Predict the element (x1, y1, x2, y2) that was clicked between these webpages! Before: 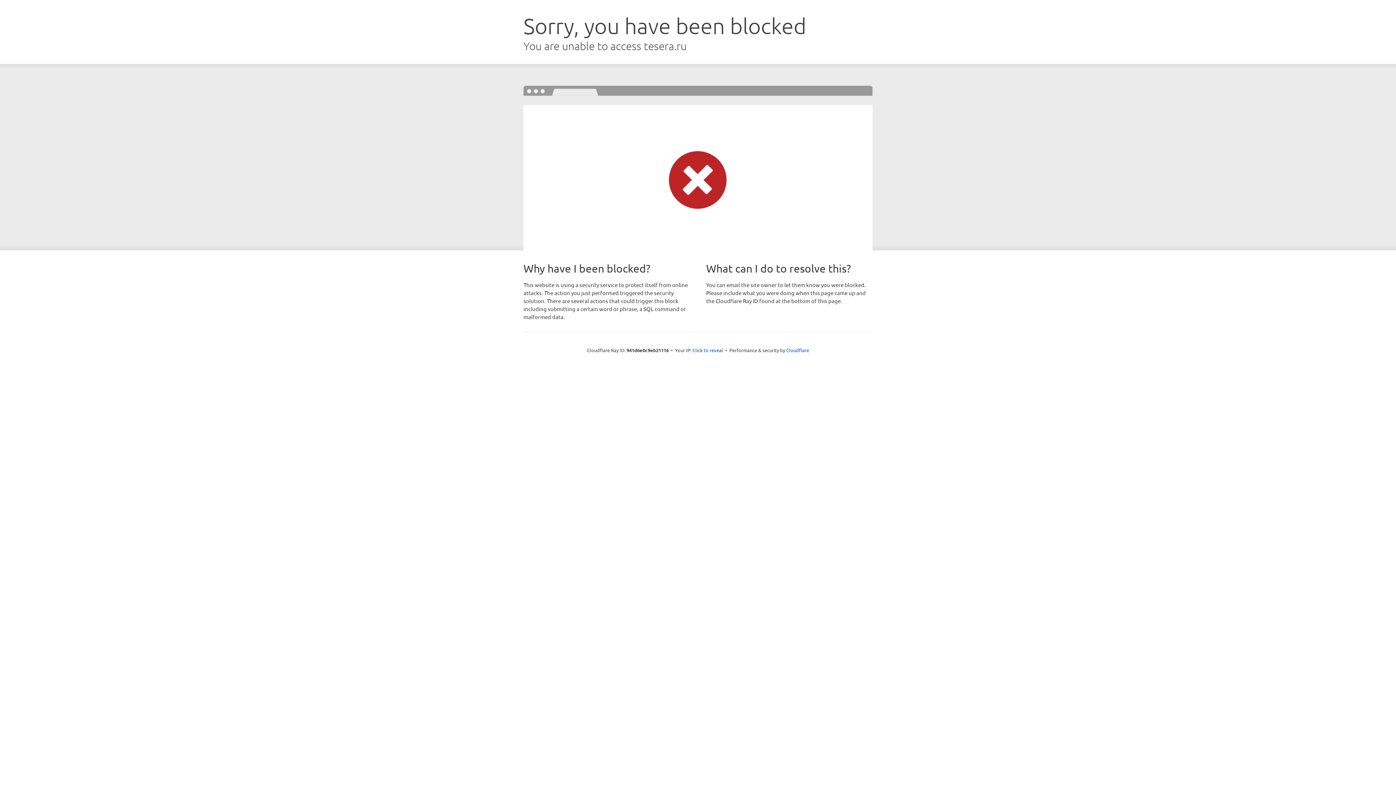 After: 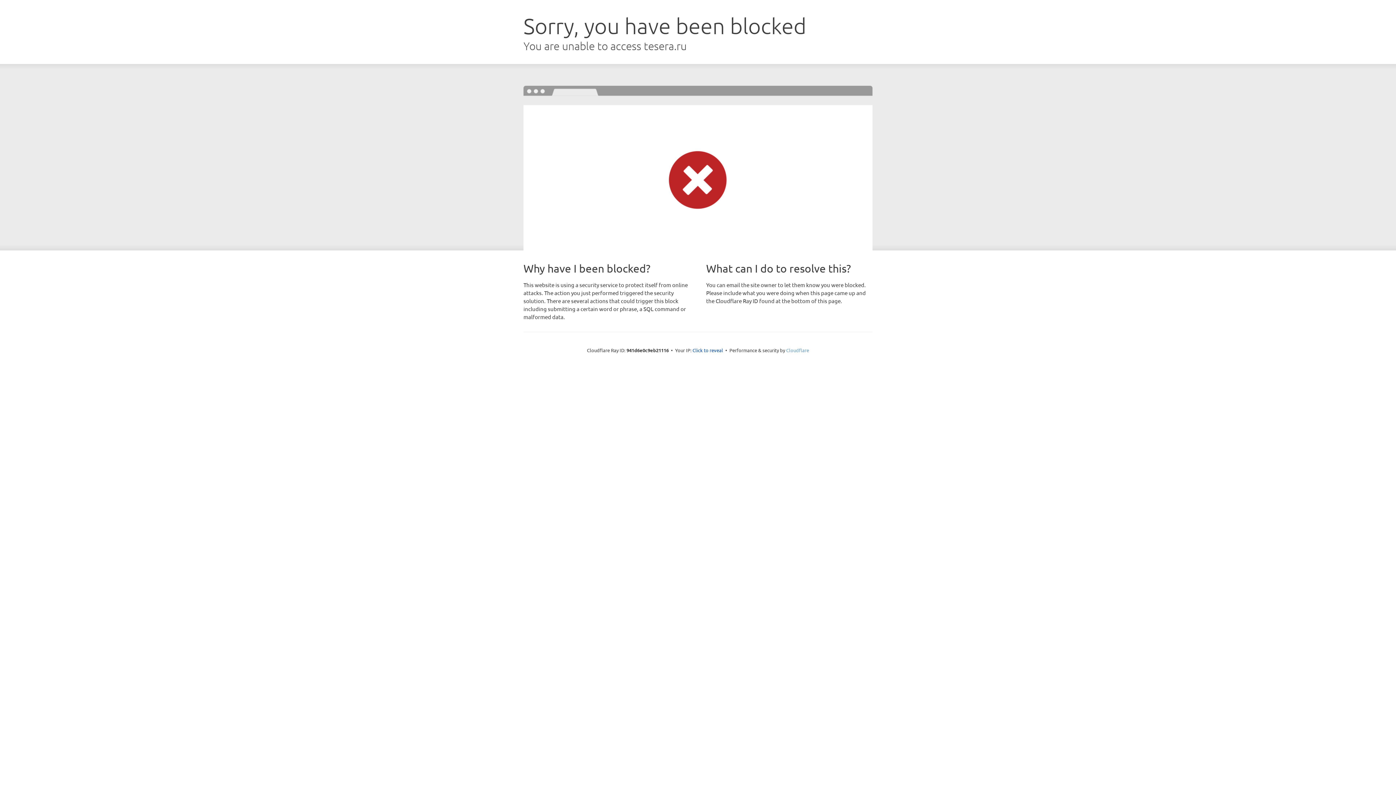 Action: label: Cloudflare bbox: (786, 347, 809, 353)